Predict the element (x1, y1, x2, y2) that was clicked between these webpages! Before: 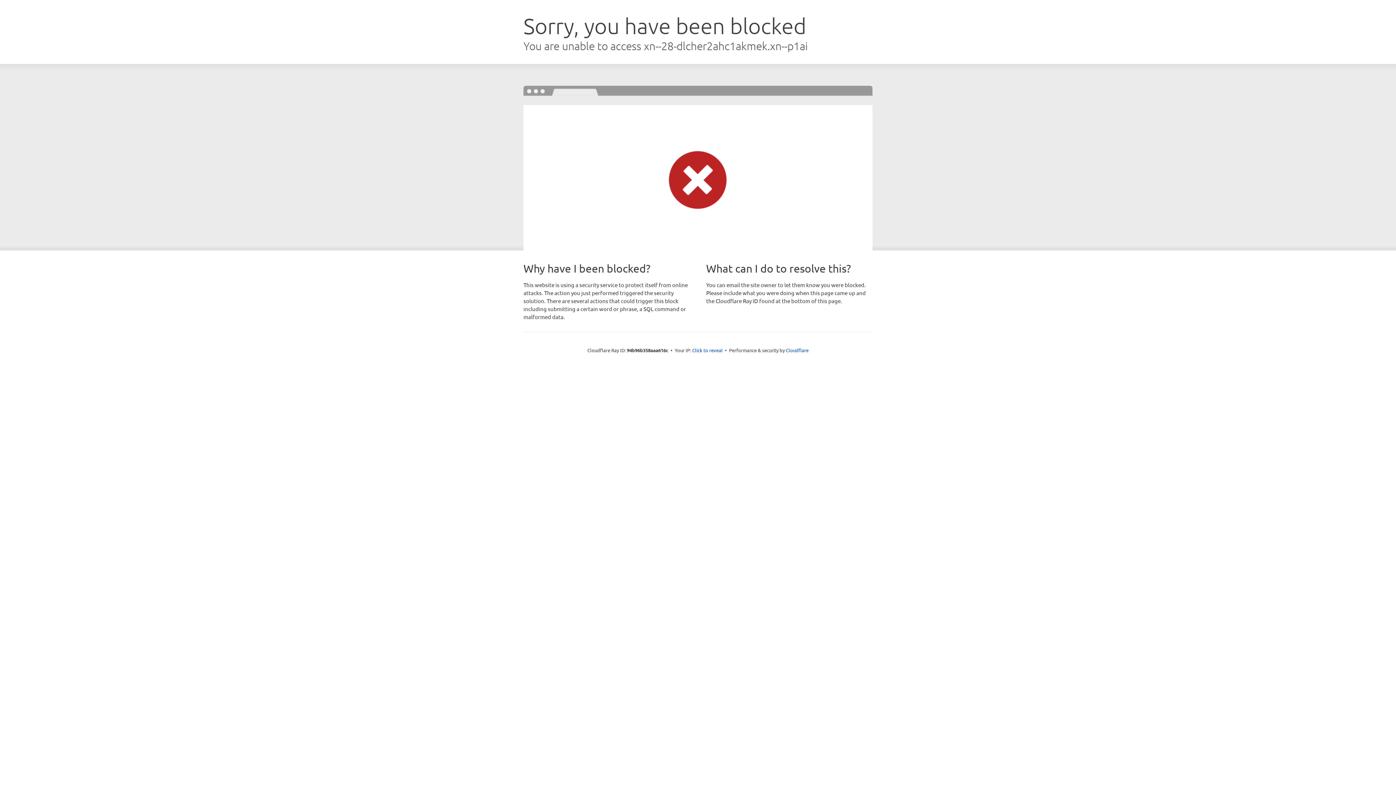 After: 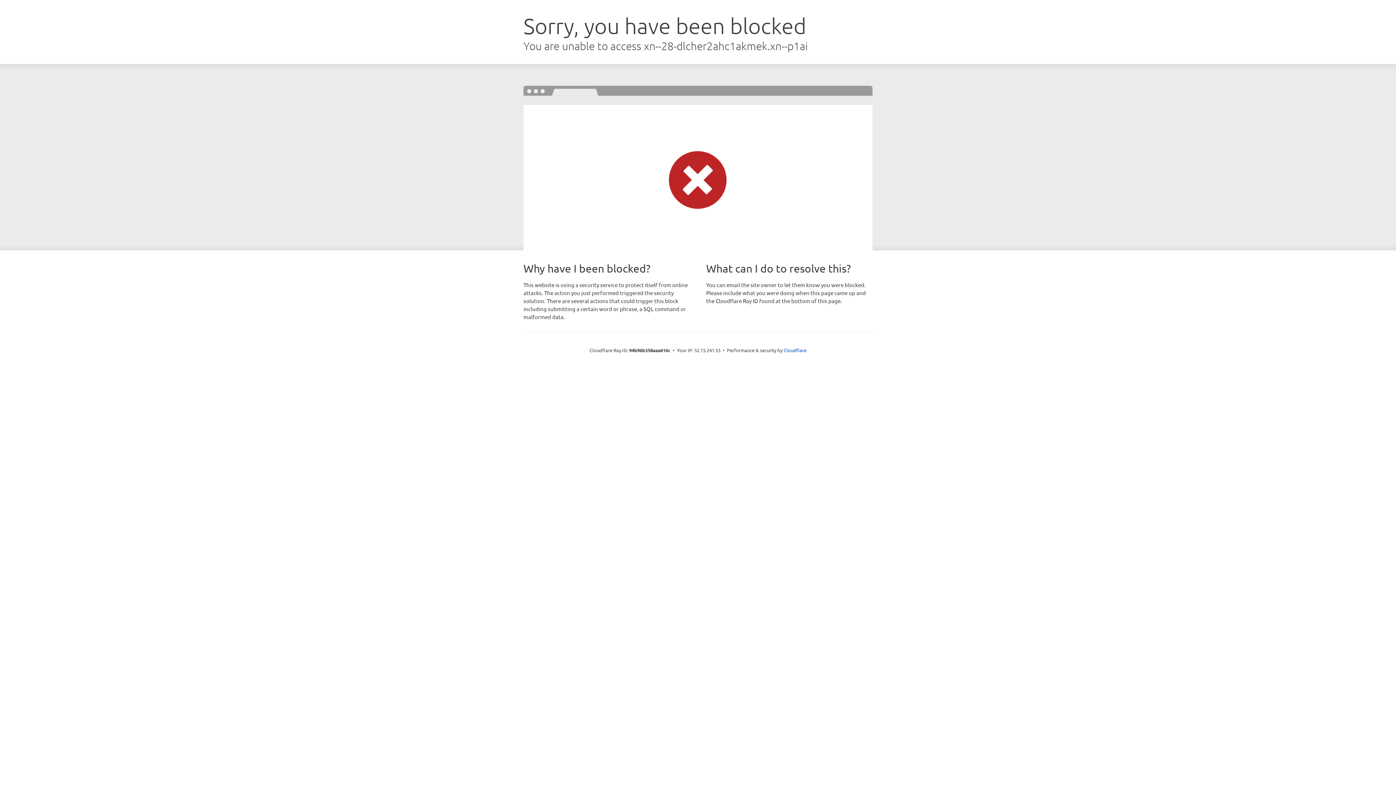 Action: bbox: (692, 346, 722, 353) label: Click to reveal